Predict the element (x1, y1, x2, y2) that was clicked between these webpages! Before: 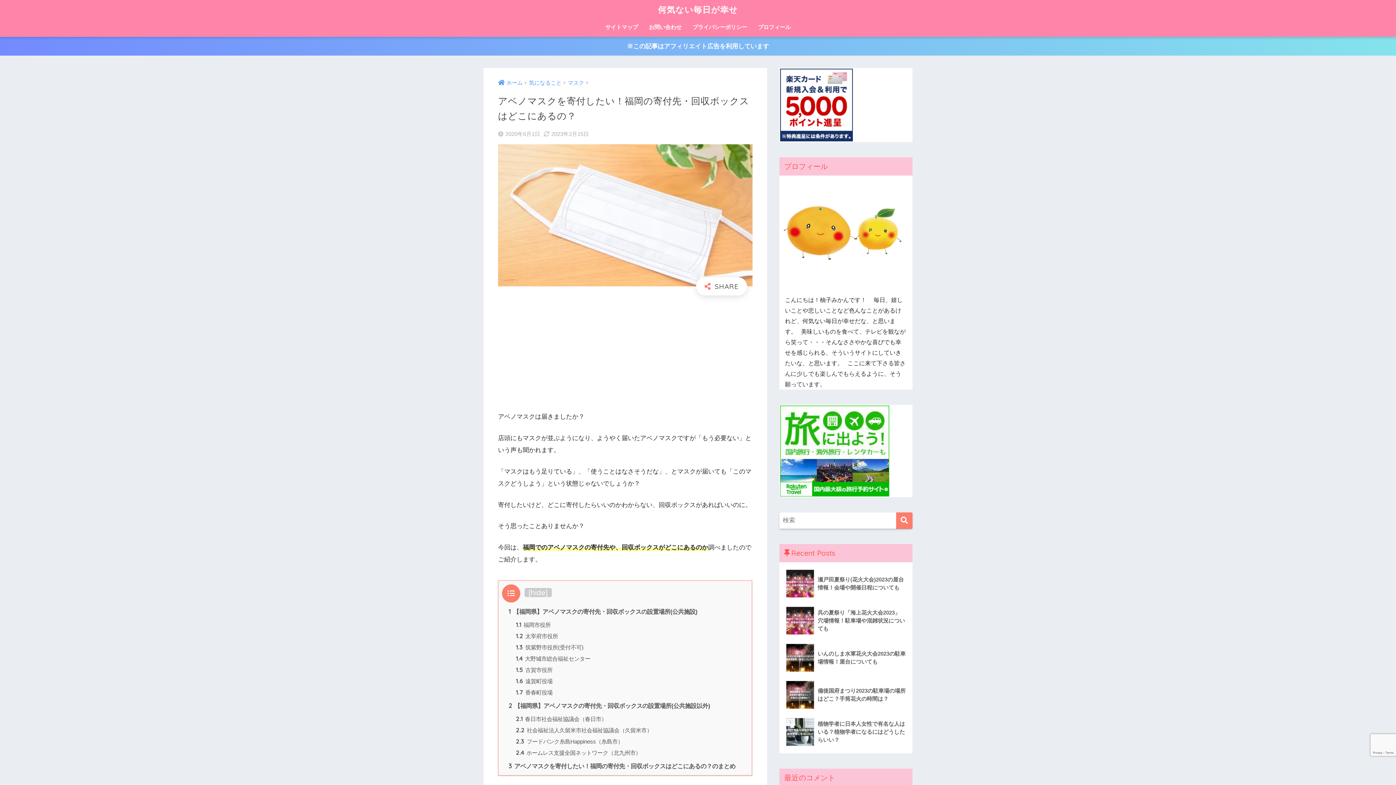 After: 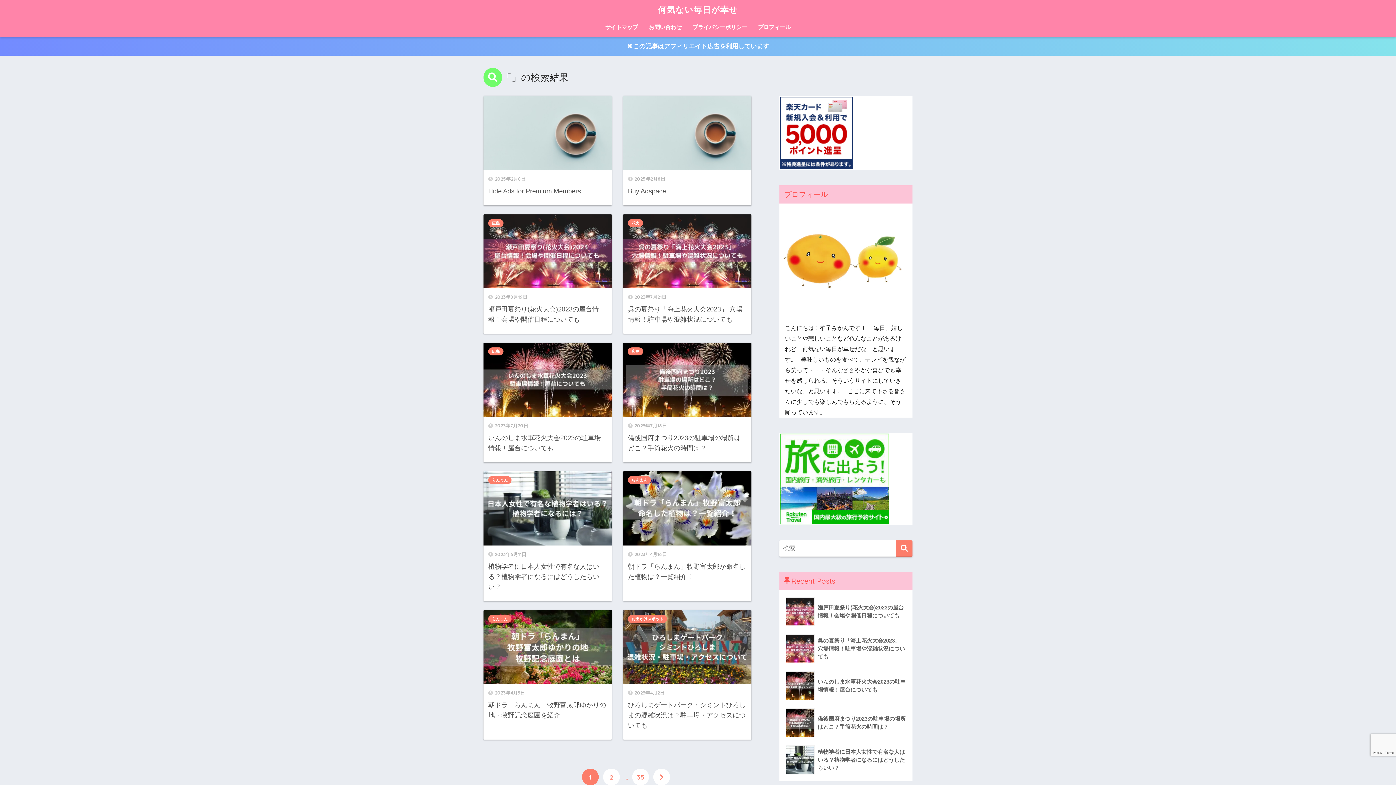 Action: bbox: (896, 512, 912, 529) label: 検索